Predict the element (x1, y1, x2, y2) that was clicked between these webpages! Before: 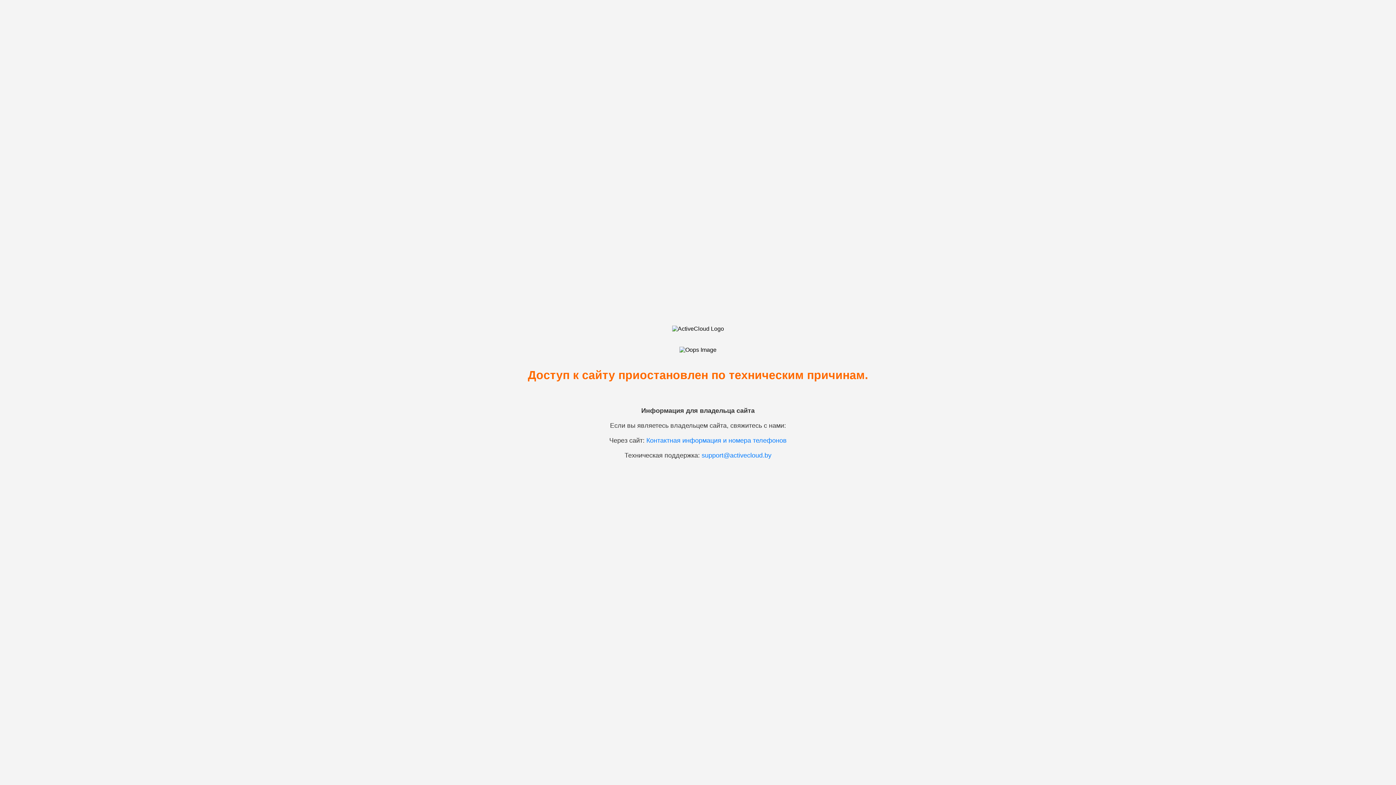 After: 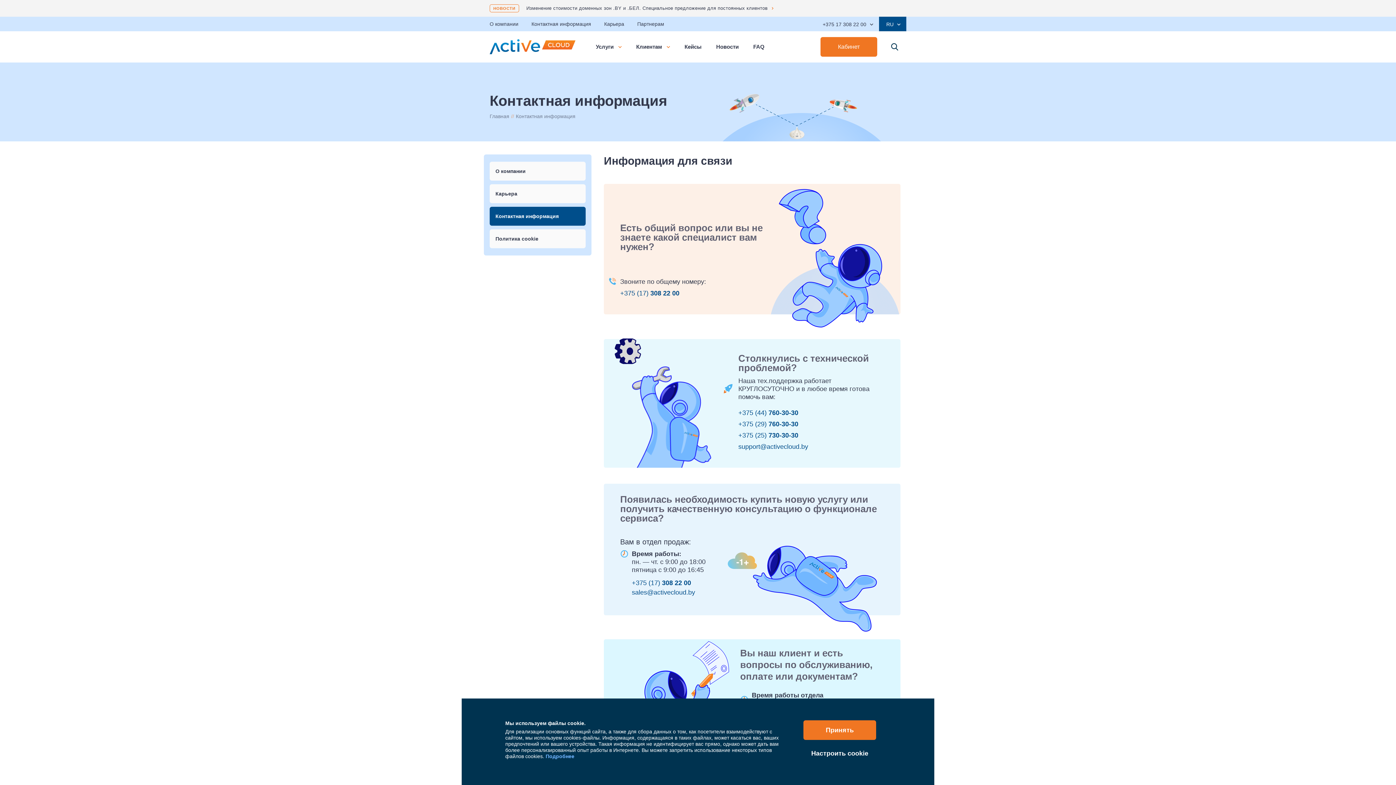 Action: bbox: (646, 437, 786, 444) label: Контактная информация и номера телефонов